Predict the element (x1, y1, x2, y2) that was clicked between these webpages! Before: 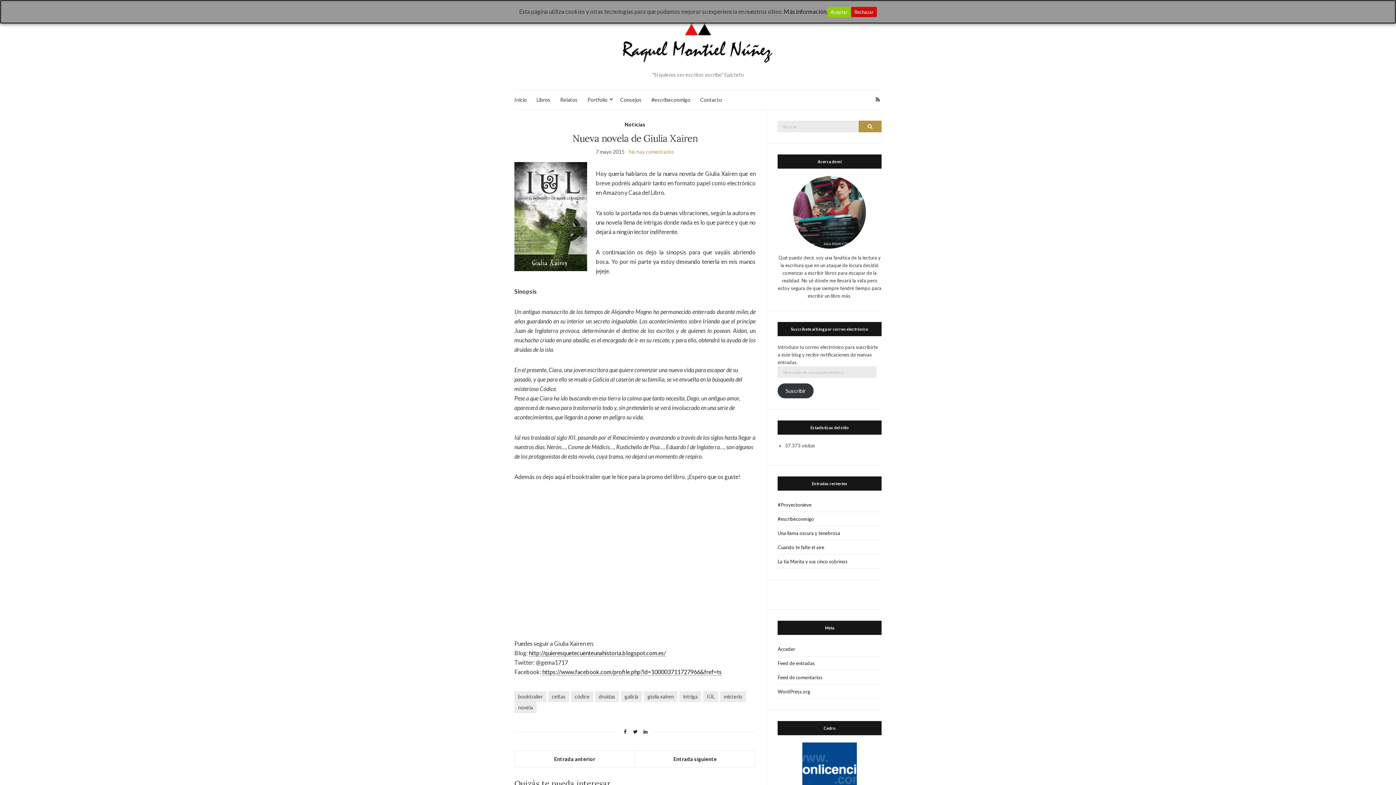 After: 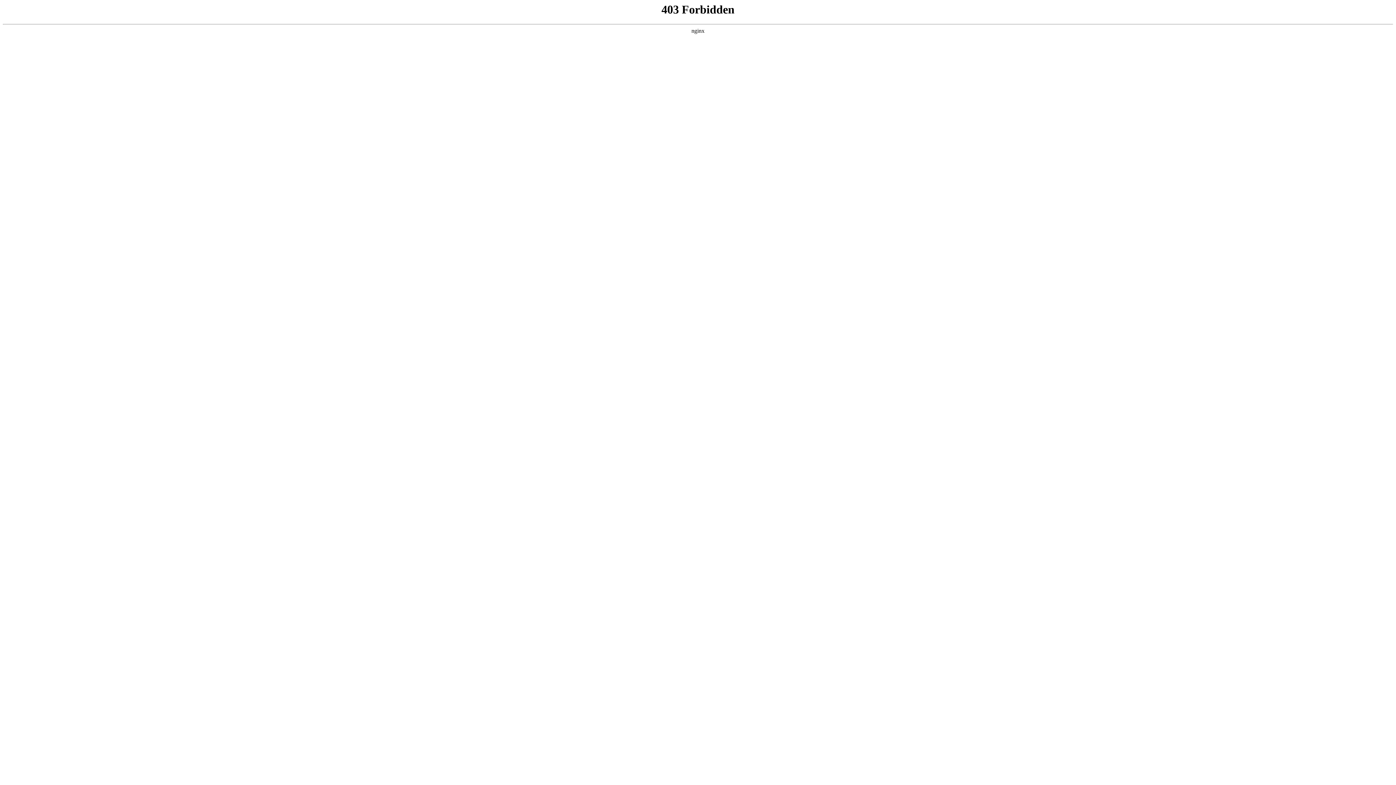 Action: bbox: (777, 684, 881, 699) label: WordPress.org